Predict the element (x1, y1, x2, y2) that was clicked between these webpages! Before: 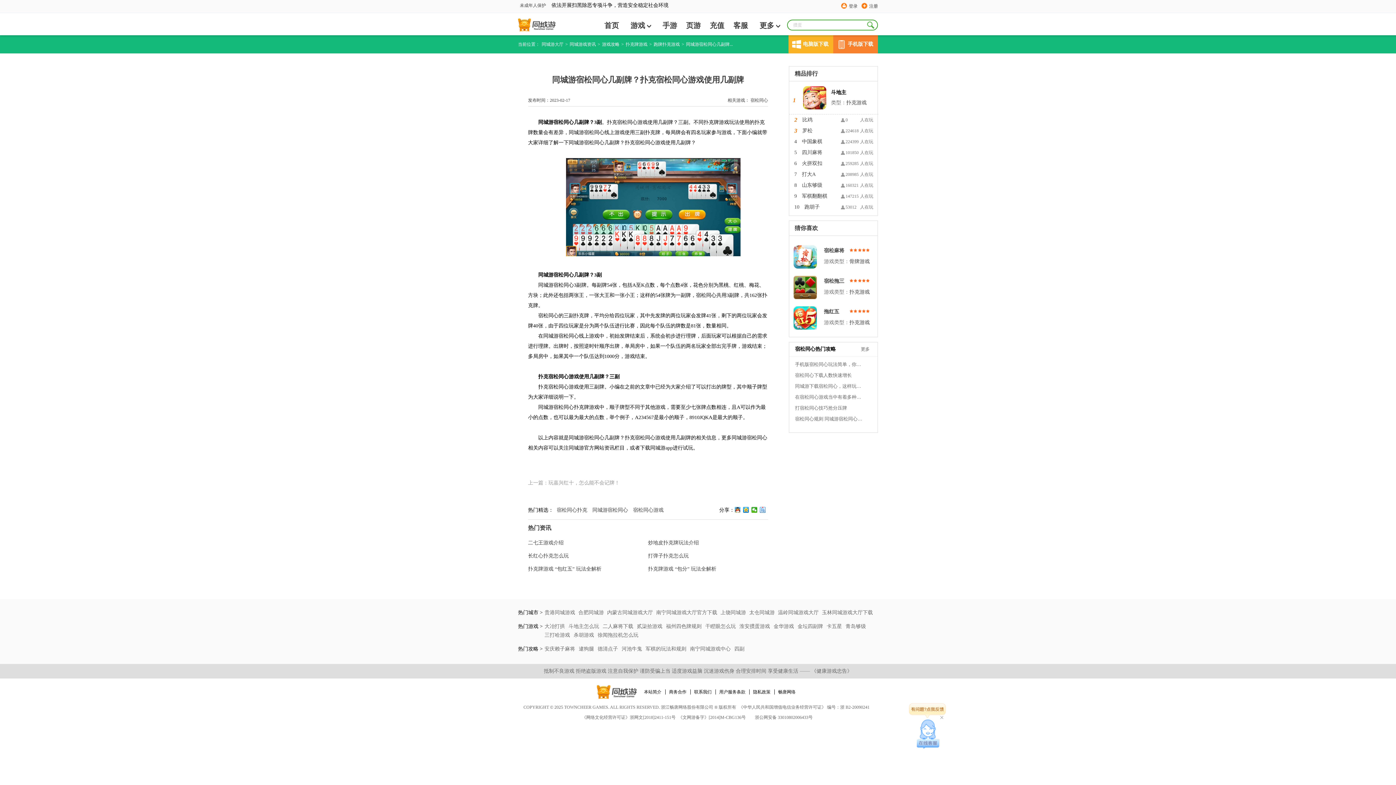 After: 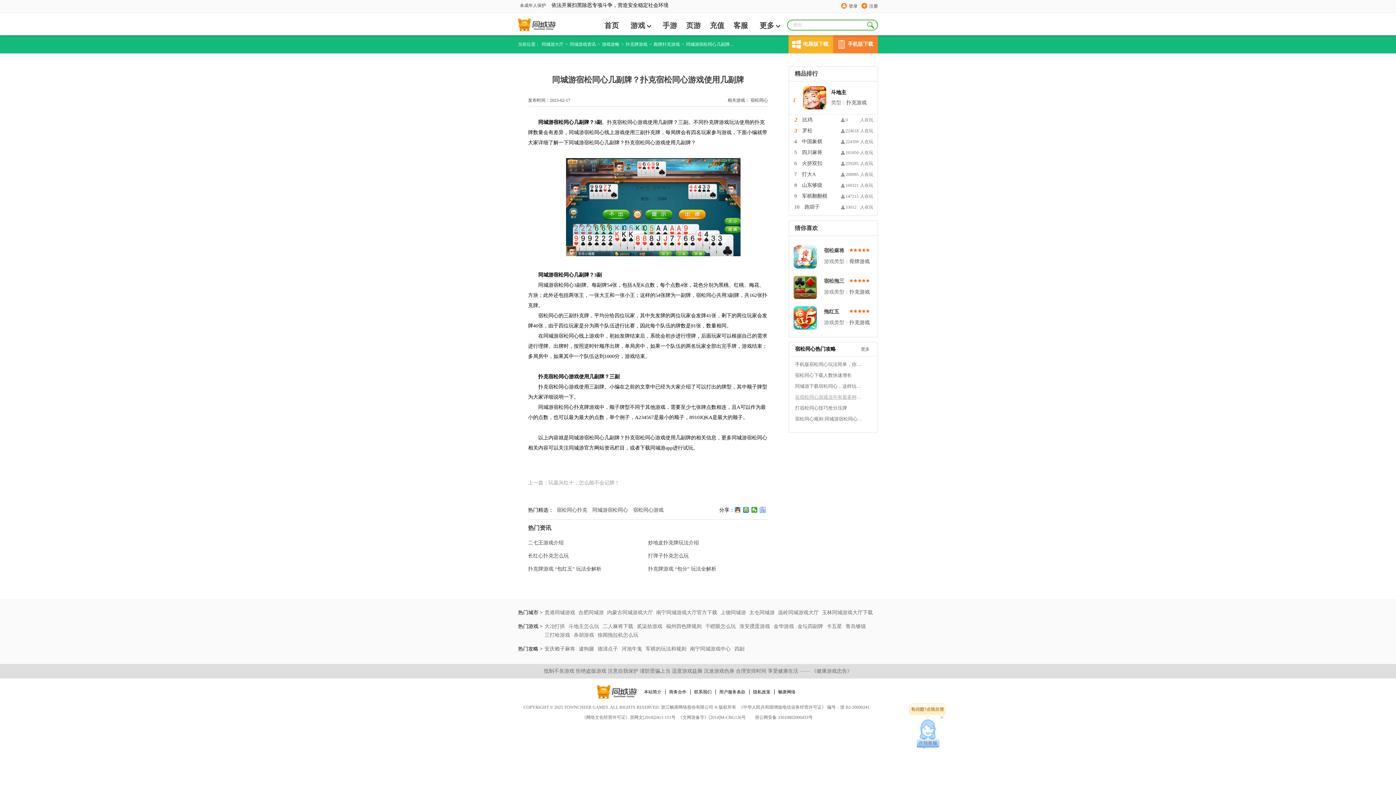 Action: bbox: (795, 392, 864, 402) label: 在宿松同心游戏当中有着多种不同玩法